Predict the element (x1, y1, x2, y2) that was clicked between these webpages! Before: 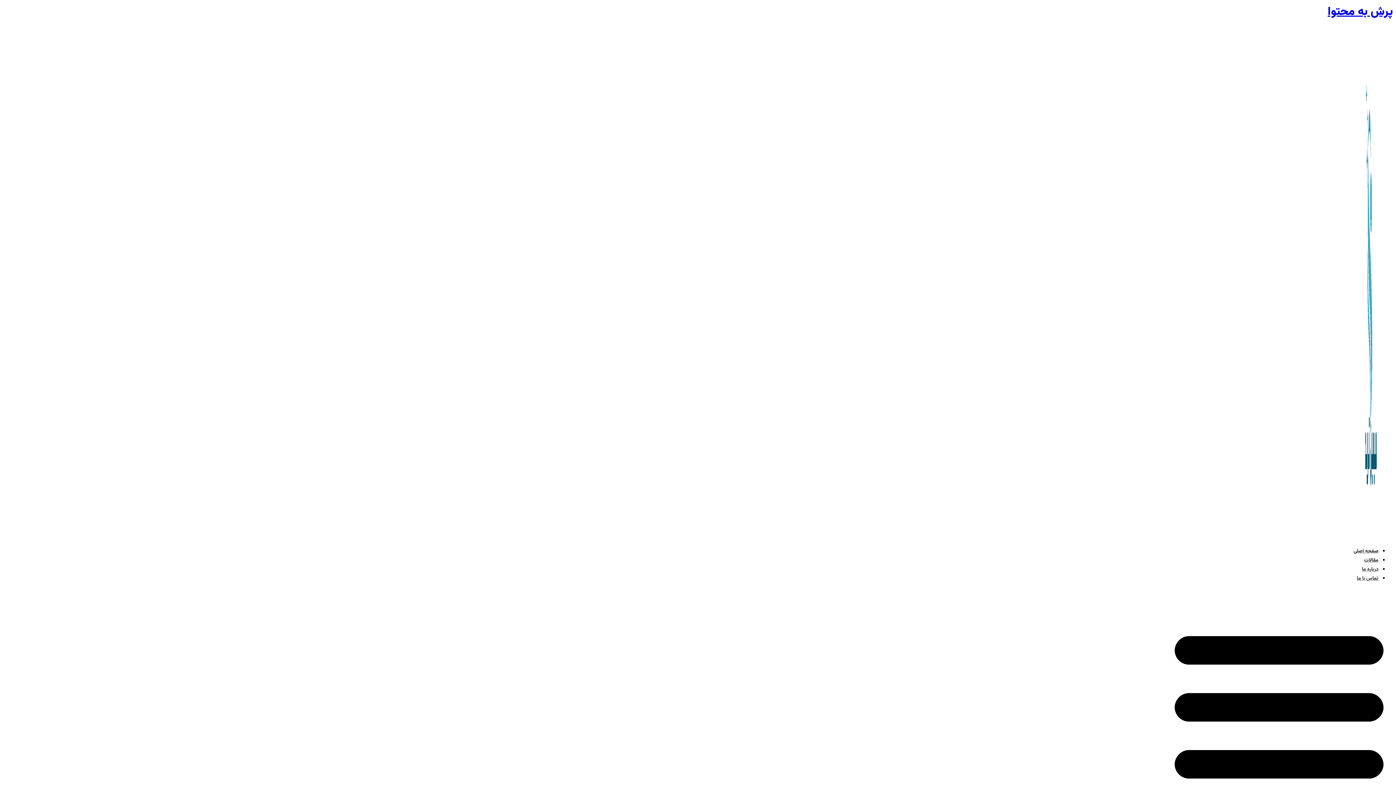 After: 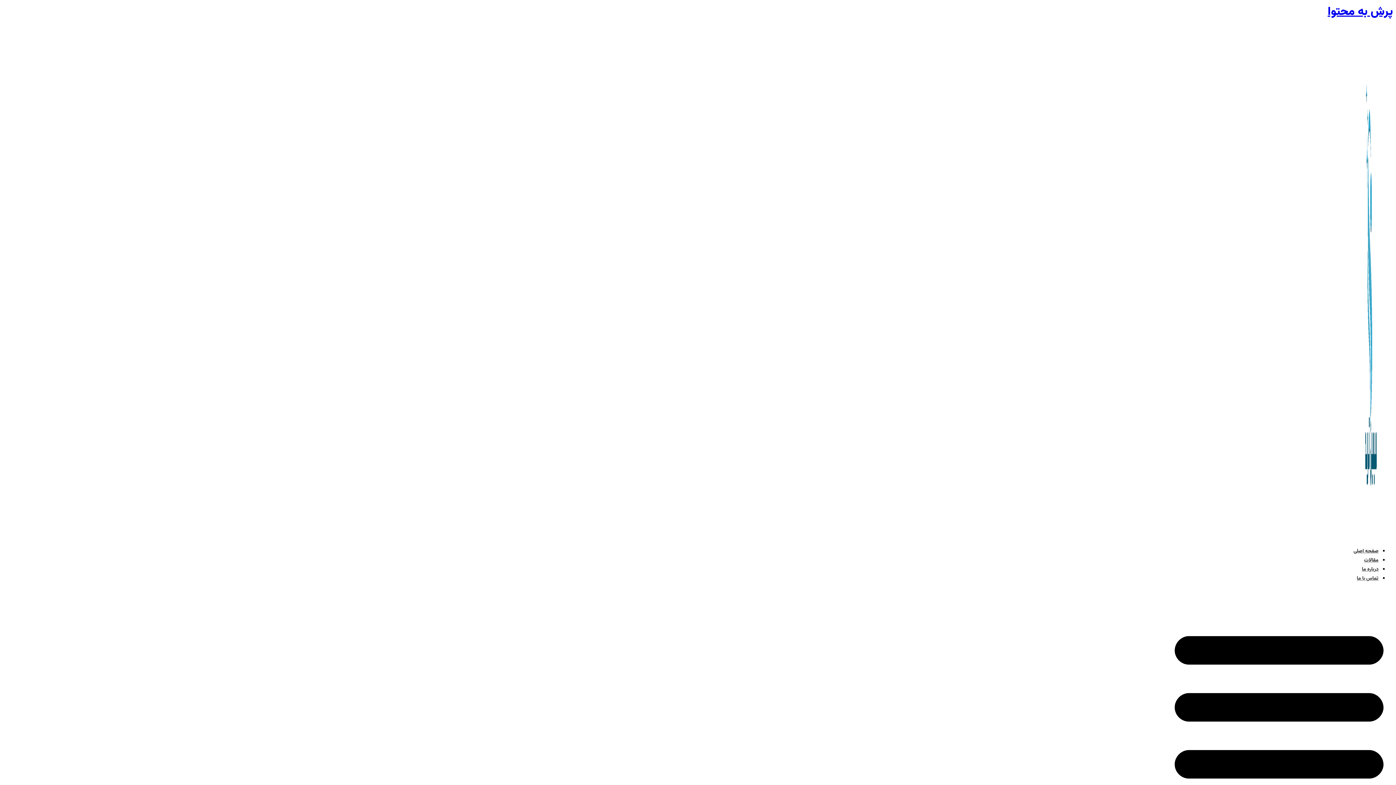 Action: bbox: (1353, 547, 1378, 555) label: صفحه اصلی